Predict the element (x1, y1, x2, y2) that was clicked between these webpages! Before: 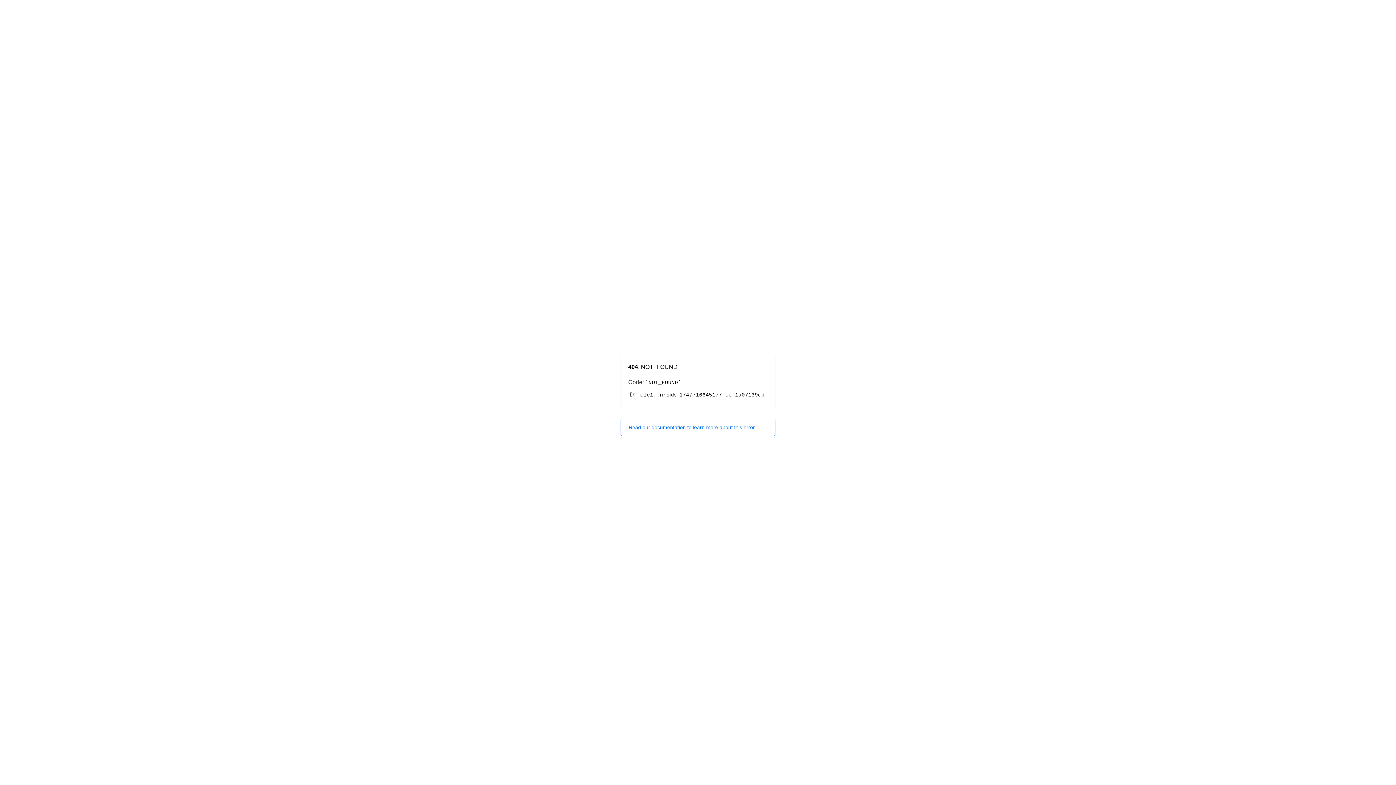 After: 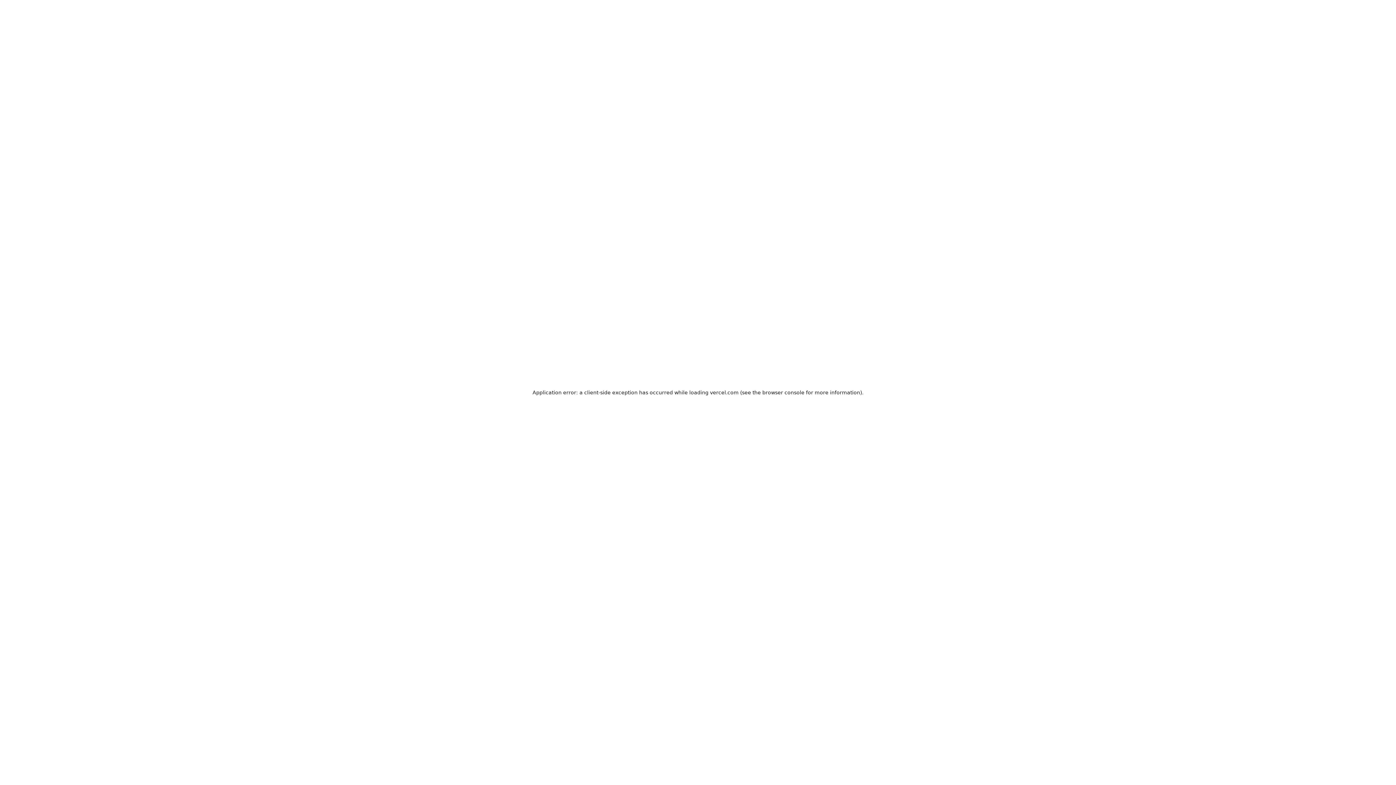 Action: bbox: (620, 418, 775, 436) label: Read our documentation to learn more about this error.